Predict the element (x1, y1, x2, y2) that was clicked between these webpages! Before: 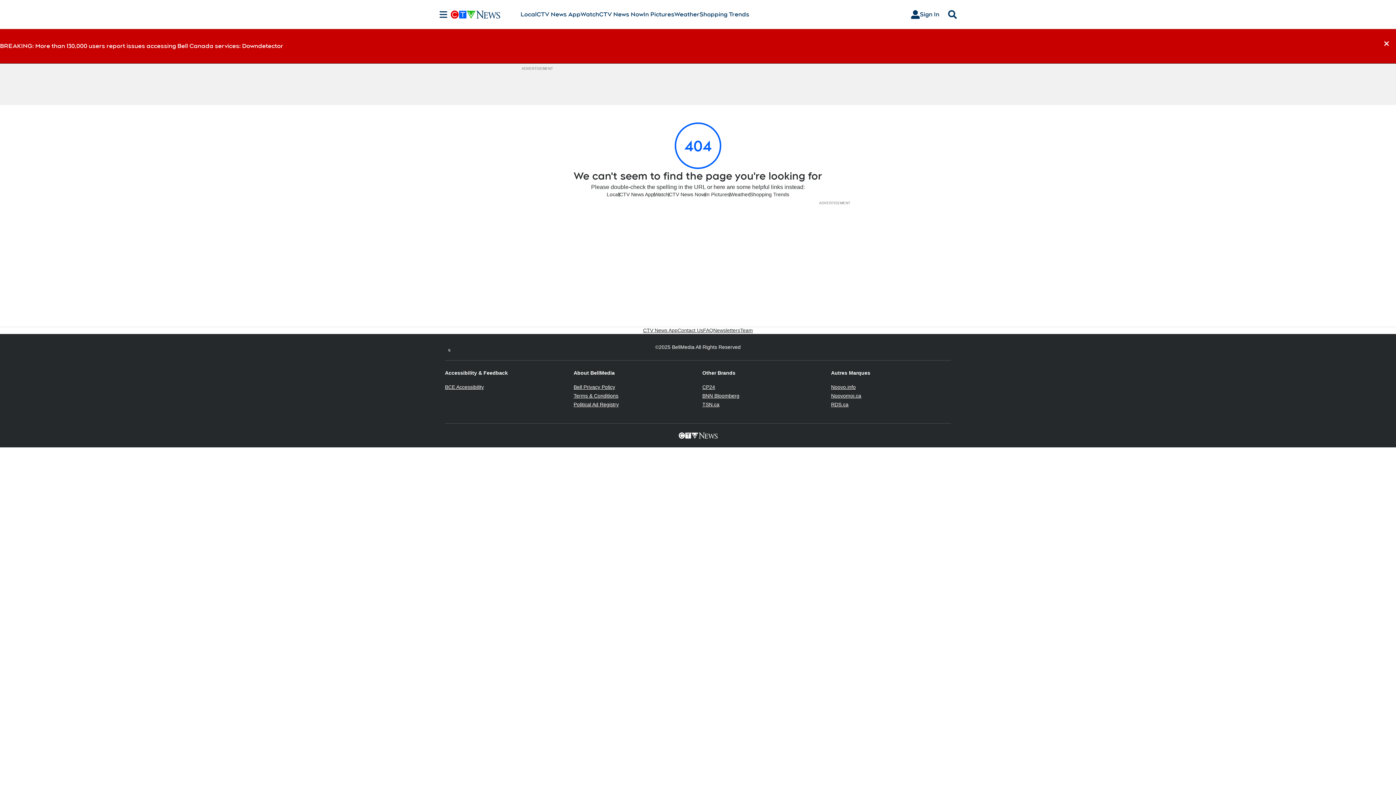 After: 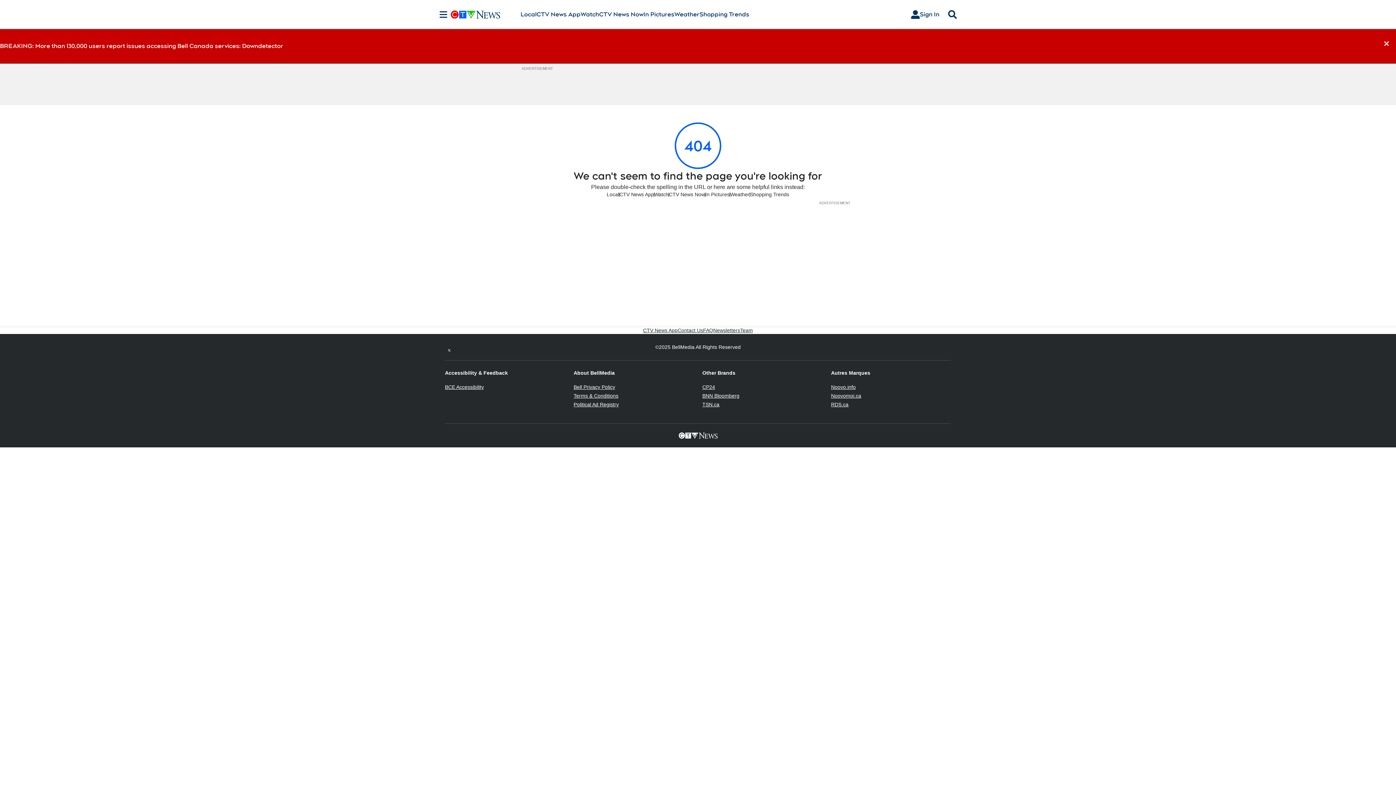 Action: bbox: (831, 401, 848, 407) label: RDS.ca
Opens in new window